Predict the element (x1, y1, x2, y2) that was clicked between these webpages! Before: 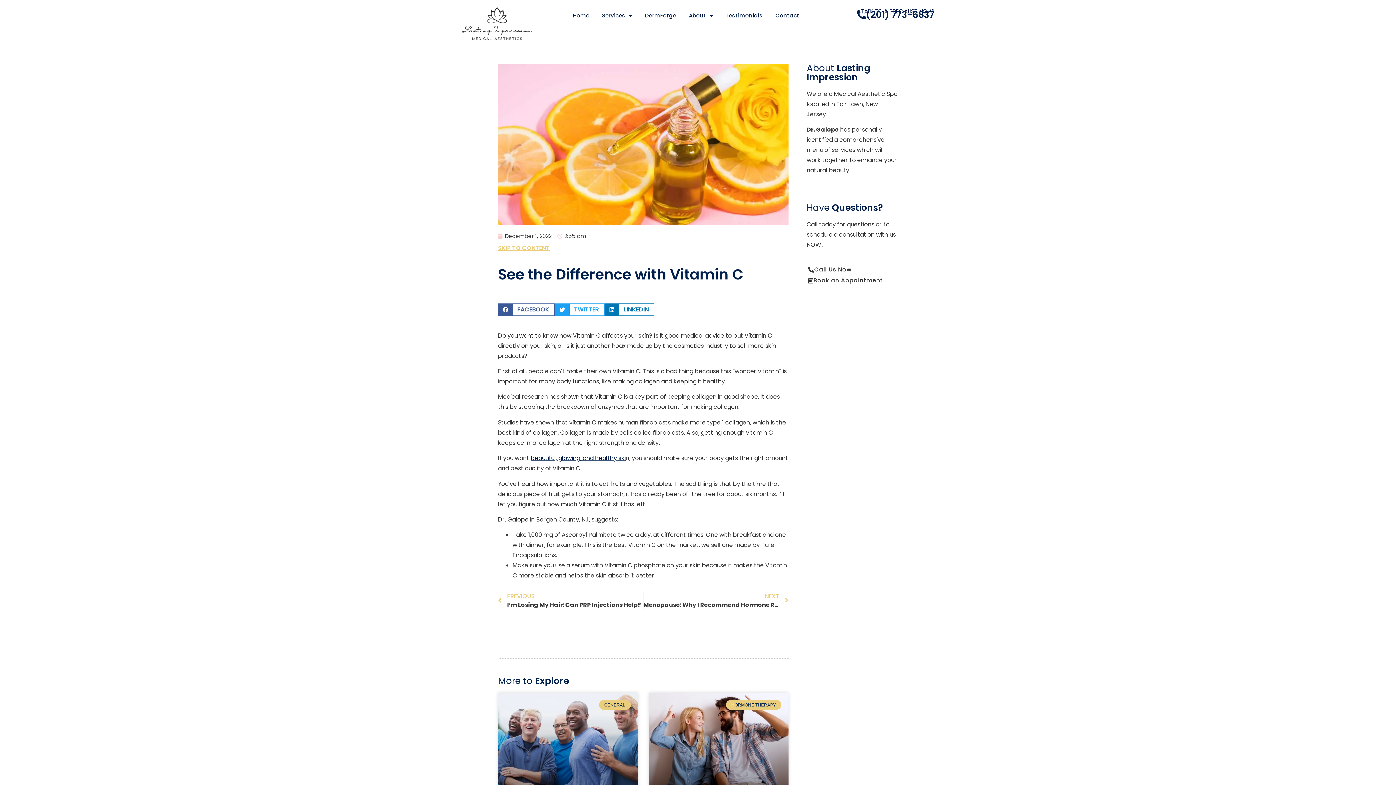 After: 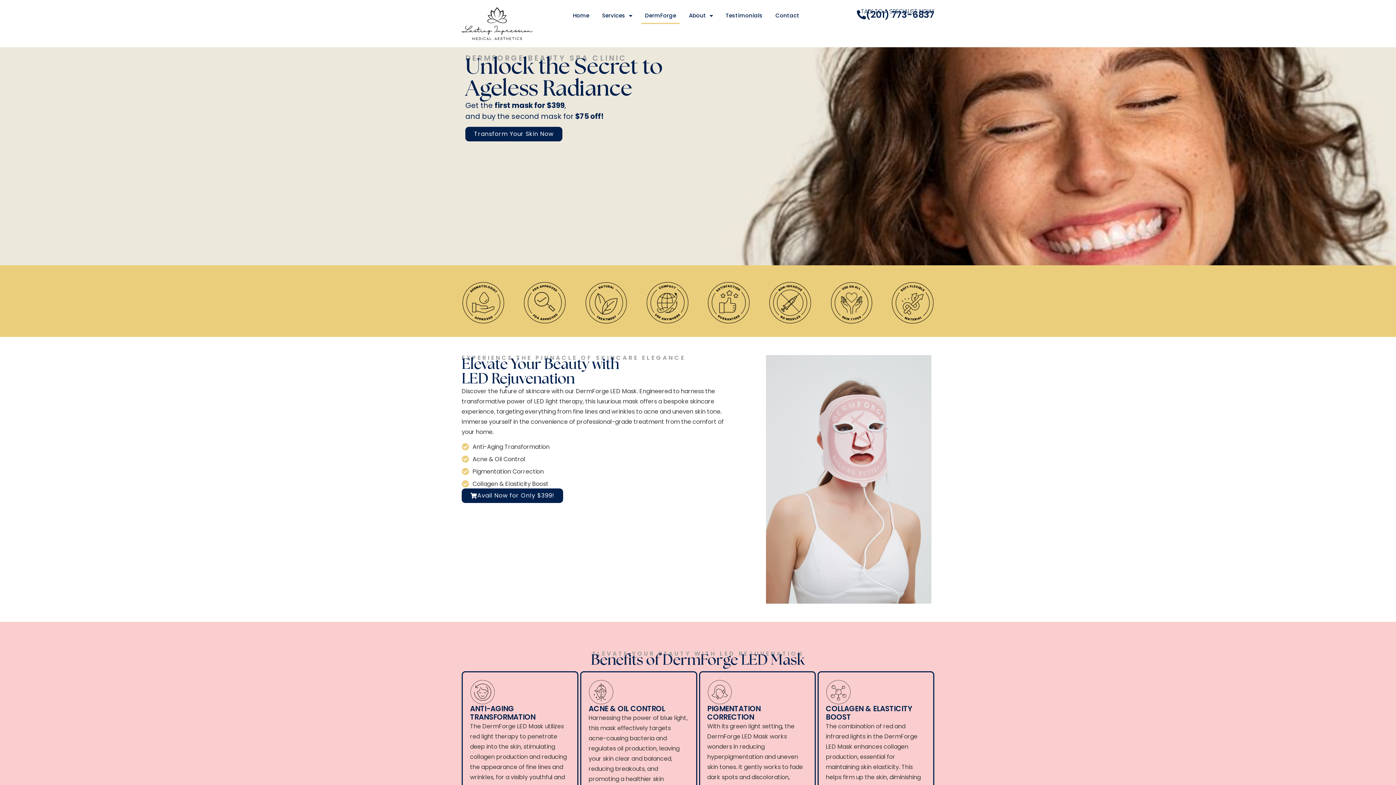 Action: bbox: (641, 7, 680, 24) label: DermForge